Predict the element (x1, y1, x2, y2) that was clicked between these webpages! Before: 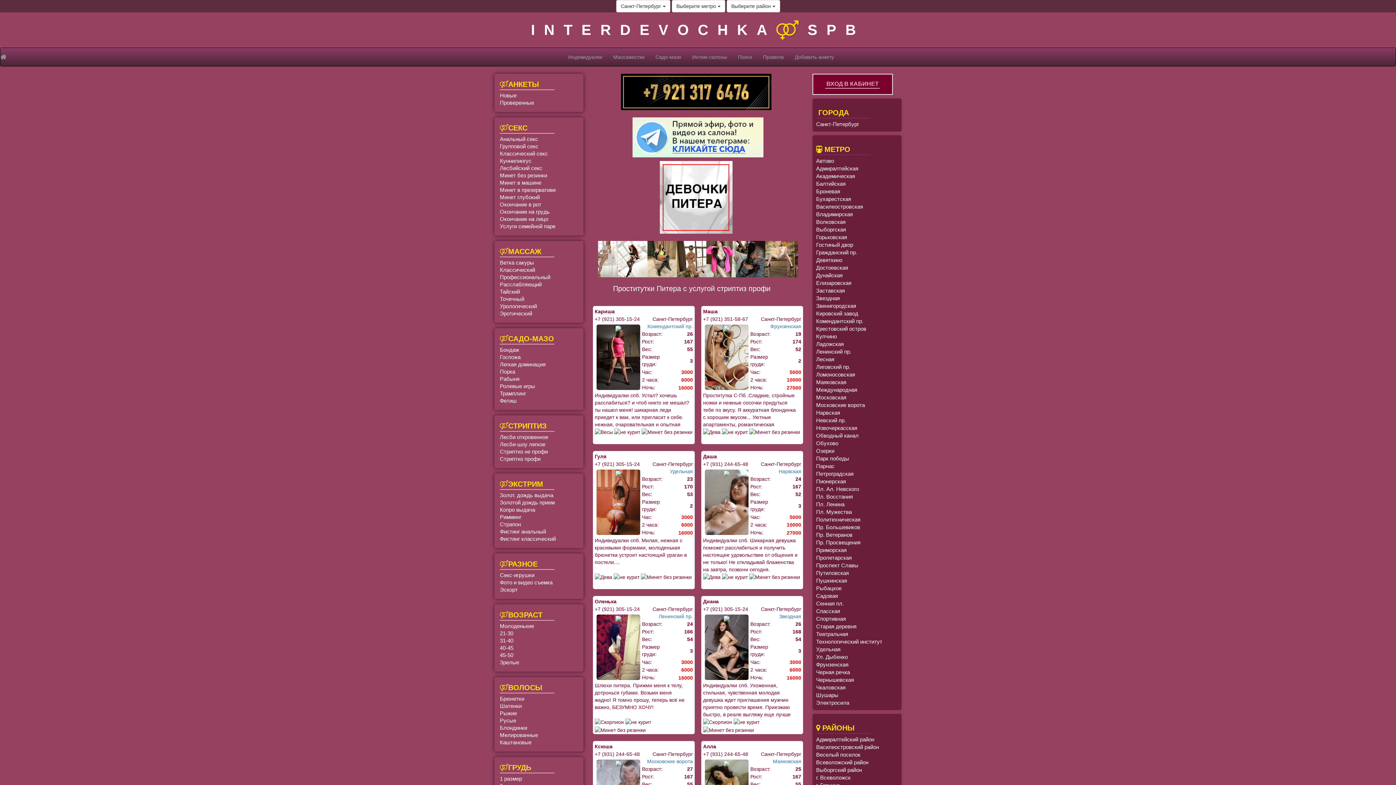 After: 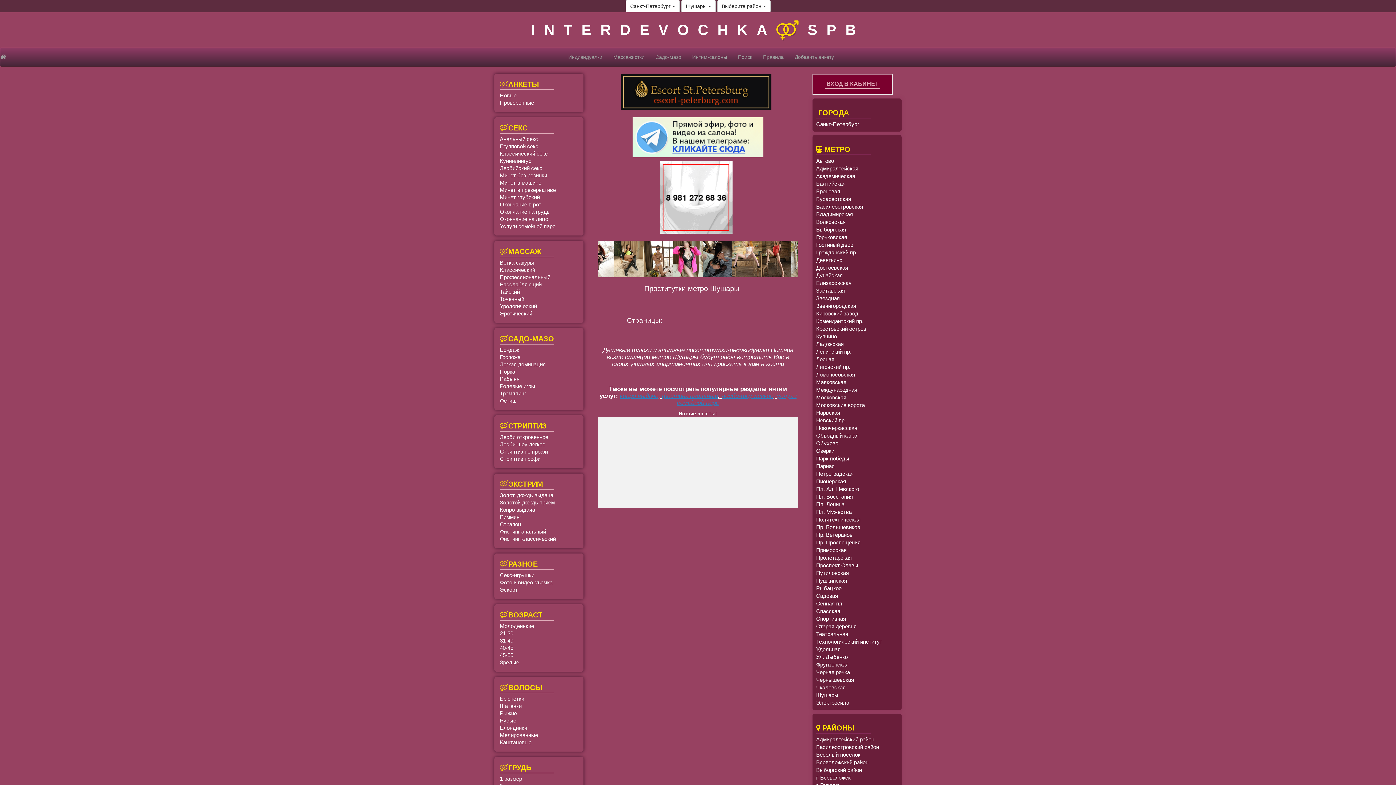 Action: bbox: (816, 692, 838, 698) label: Шушары